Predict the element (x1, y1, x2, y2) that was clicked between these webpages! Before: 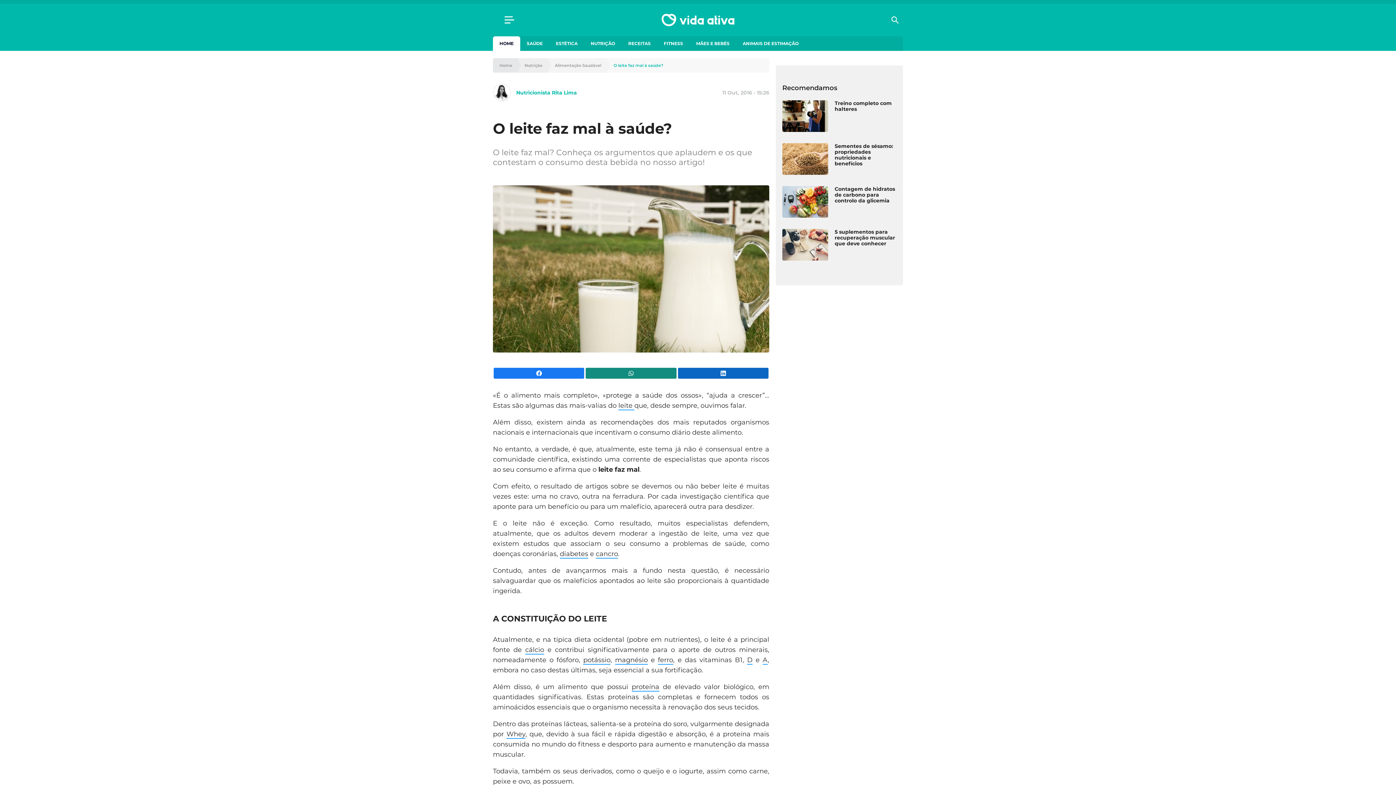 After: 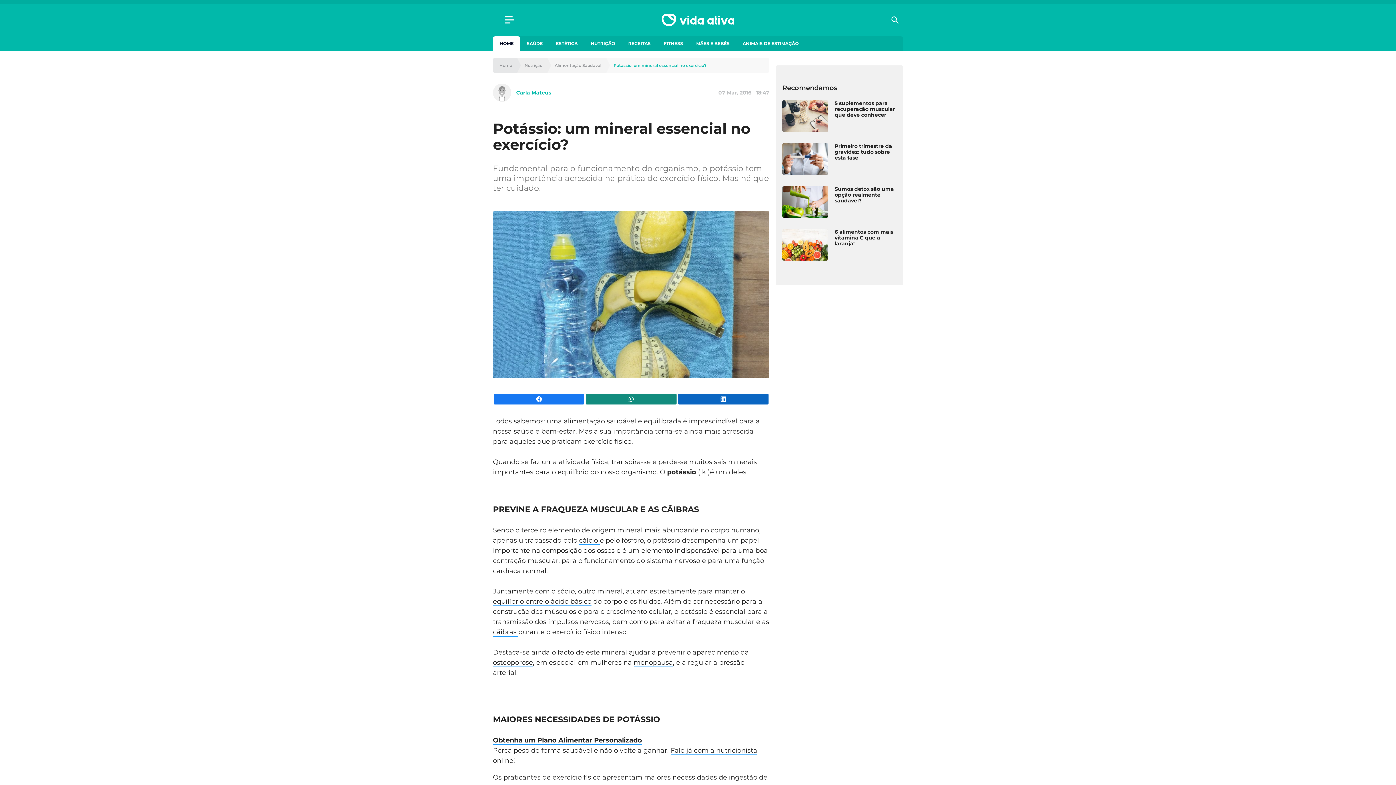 Action: bbox: (583, 656, 610, 664) label: potássio